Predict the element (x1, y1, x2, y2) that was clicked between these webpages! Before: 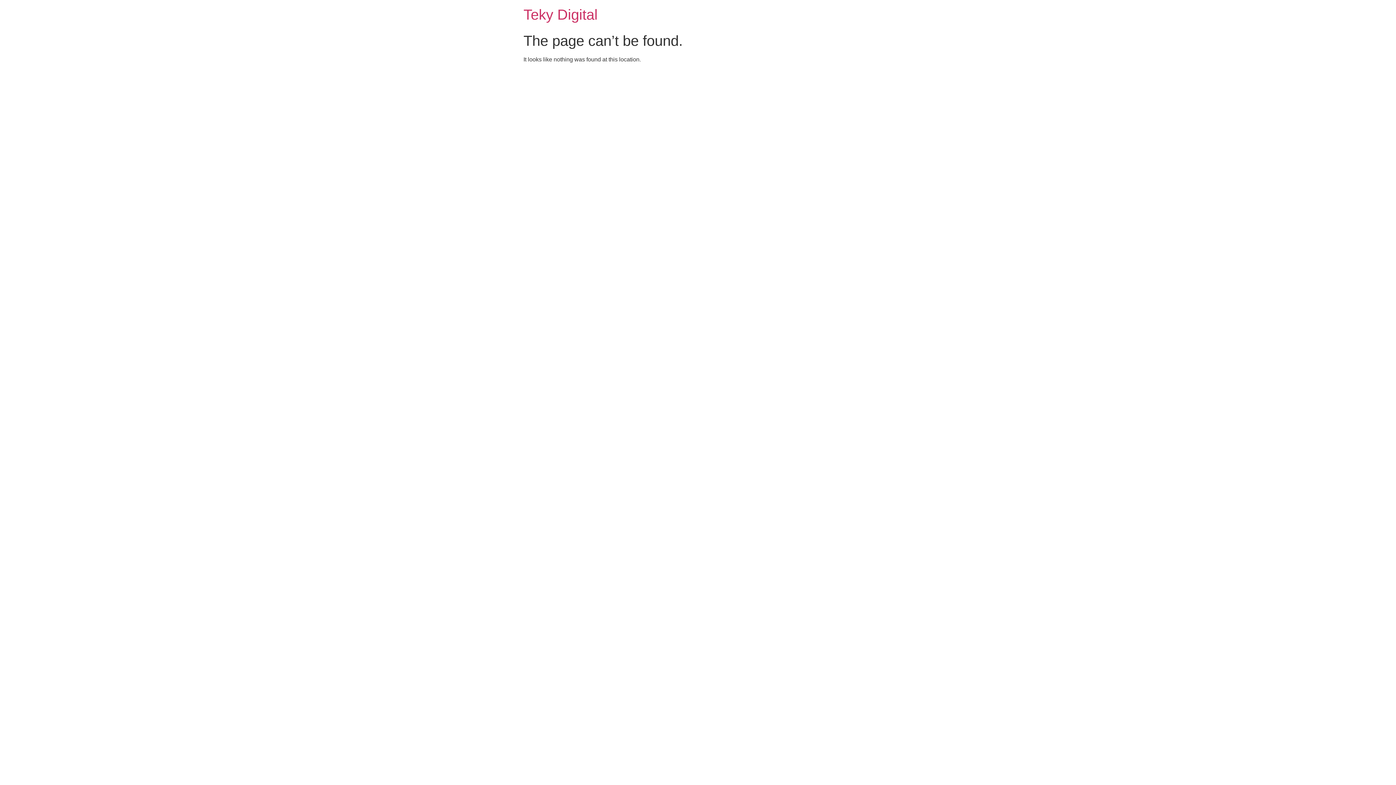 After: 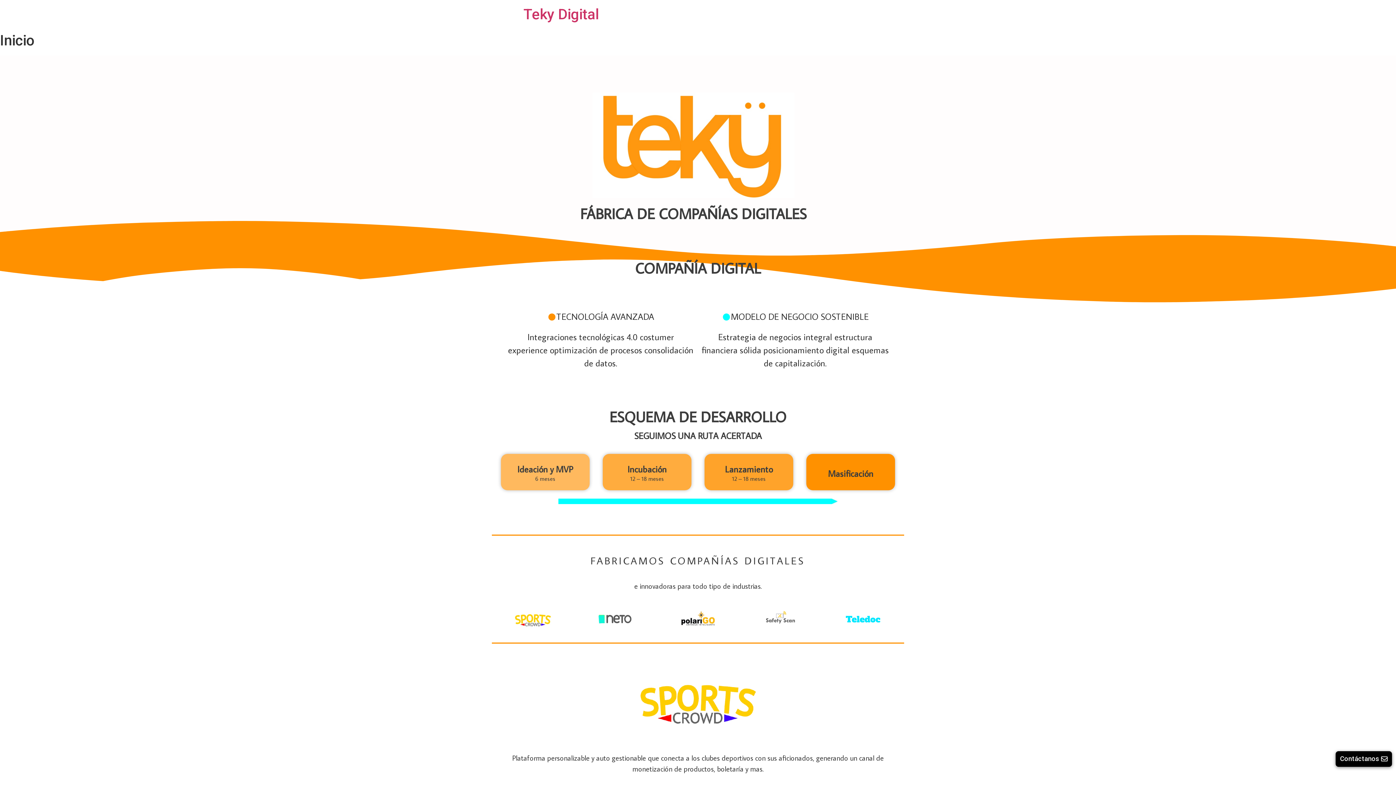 Action: label: Teky Digital bbox: (523, 6, 597, 22)